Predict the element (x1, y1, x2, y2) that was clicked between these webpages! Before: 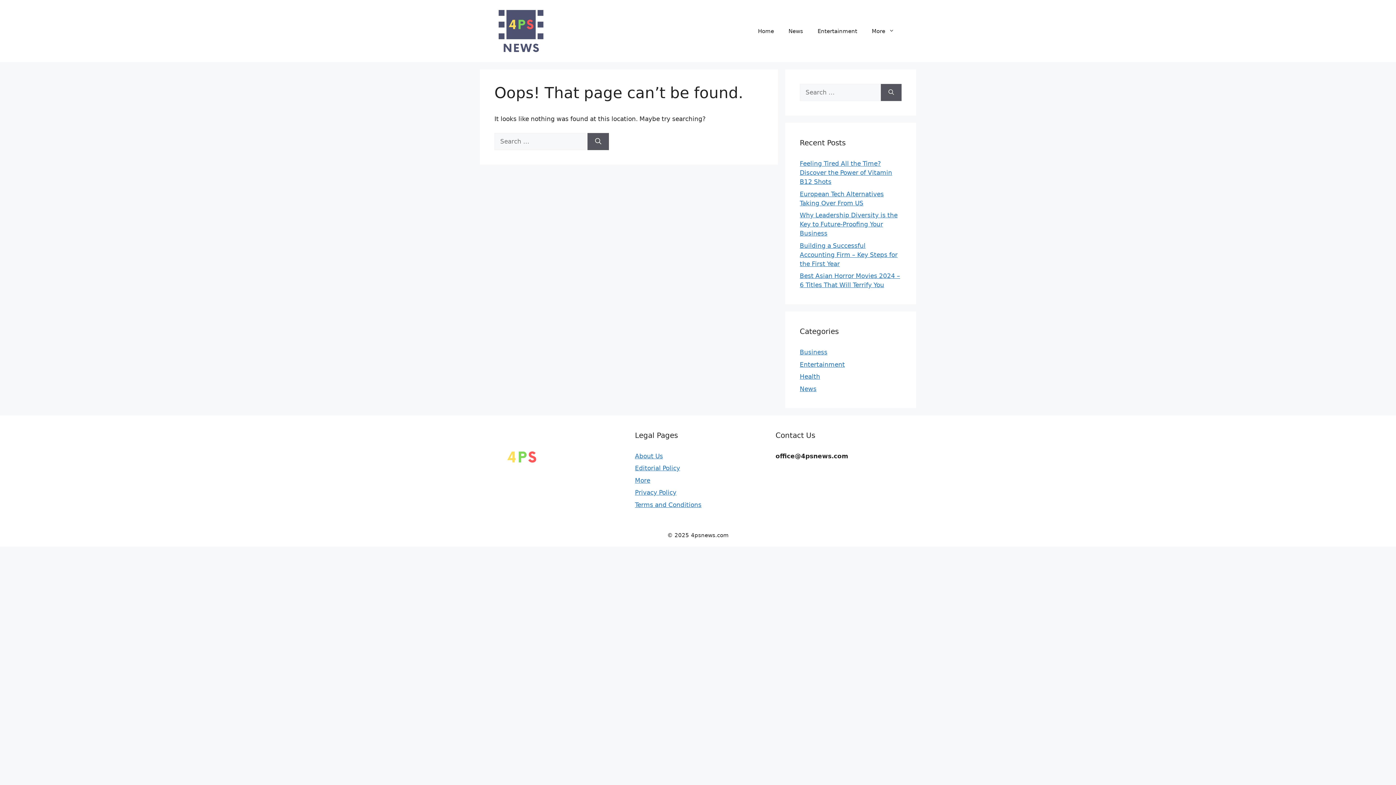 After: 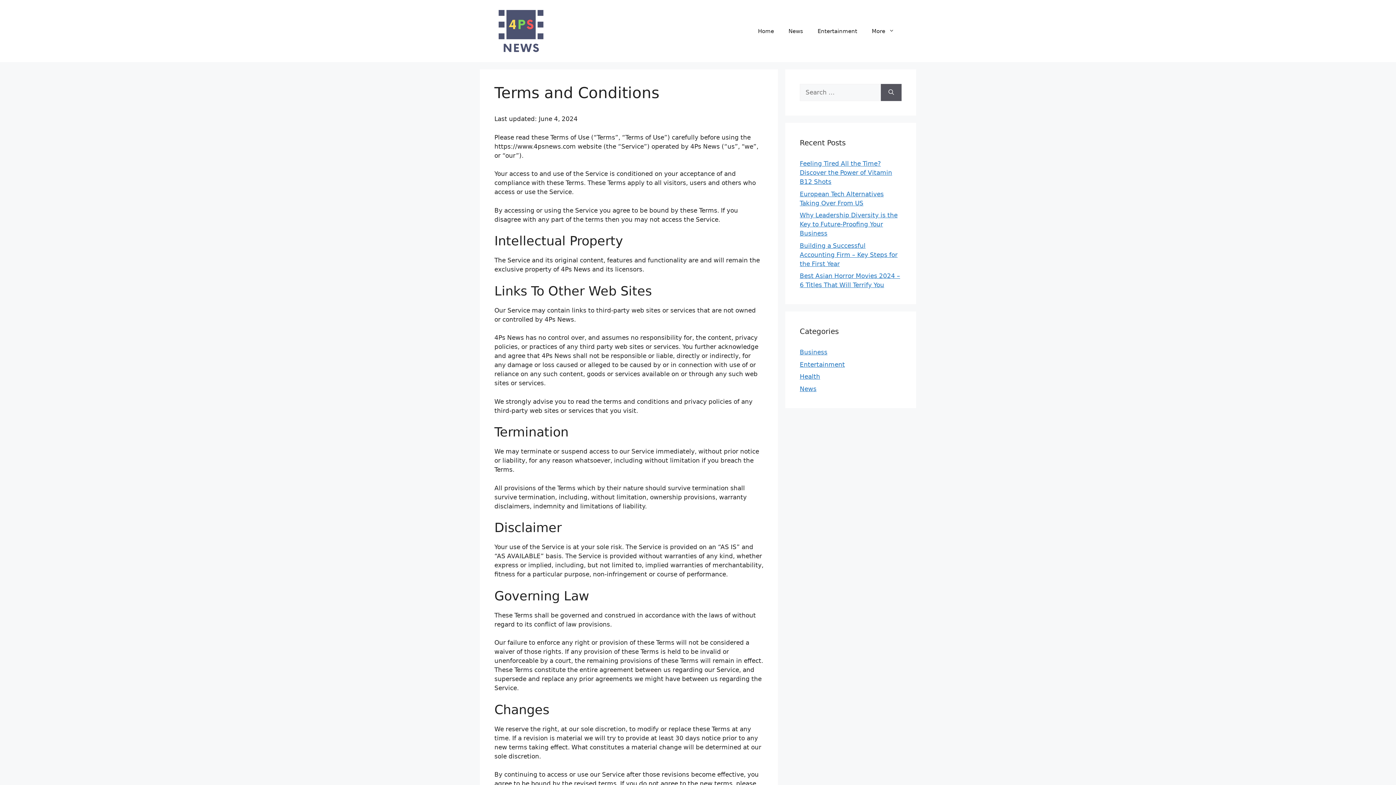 Action: label: Terms and Conditions bbox: (635, 501, 701, 508)